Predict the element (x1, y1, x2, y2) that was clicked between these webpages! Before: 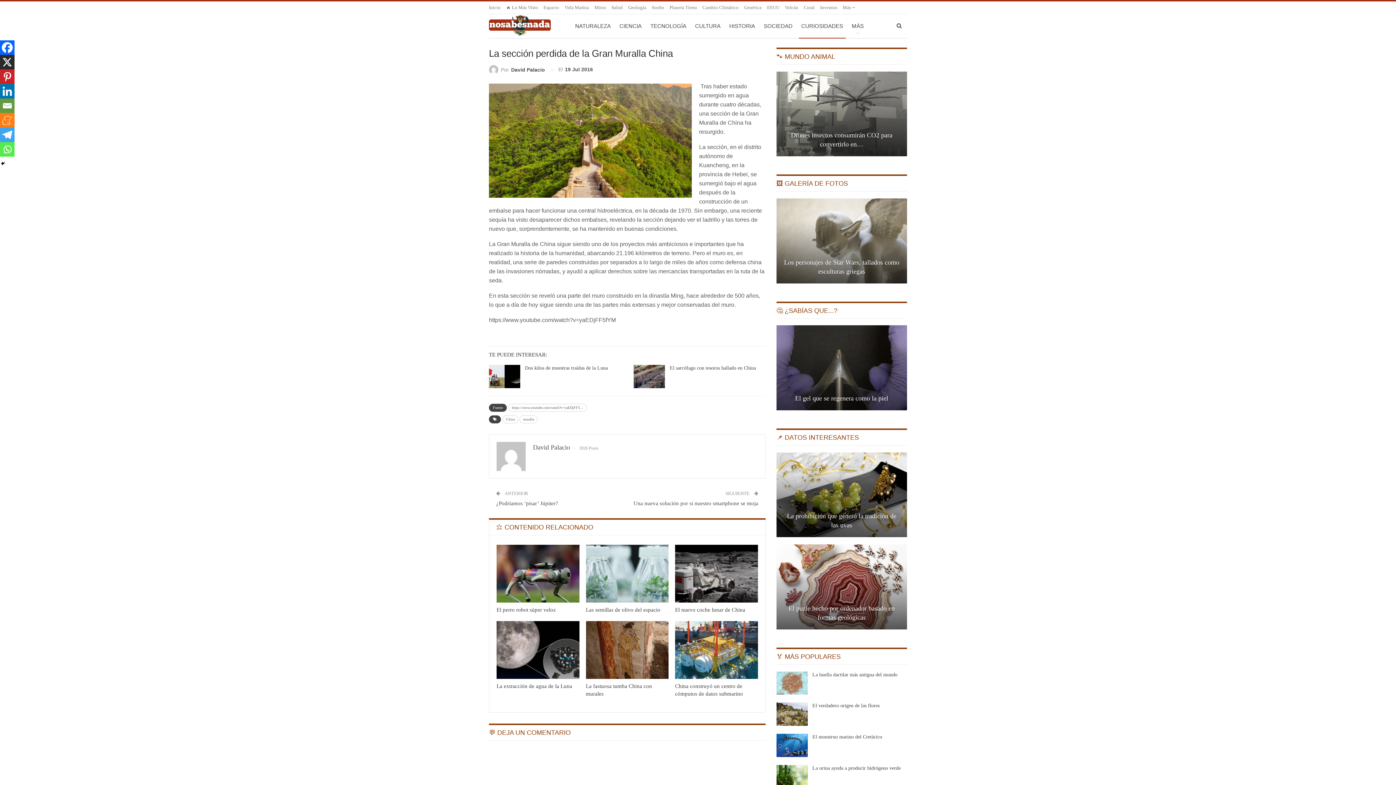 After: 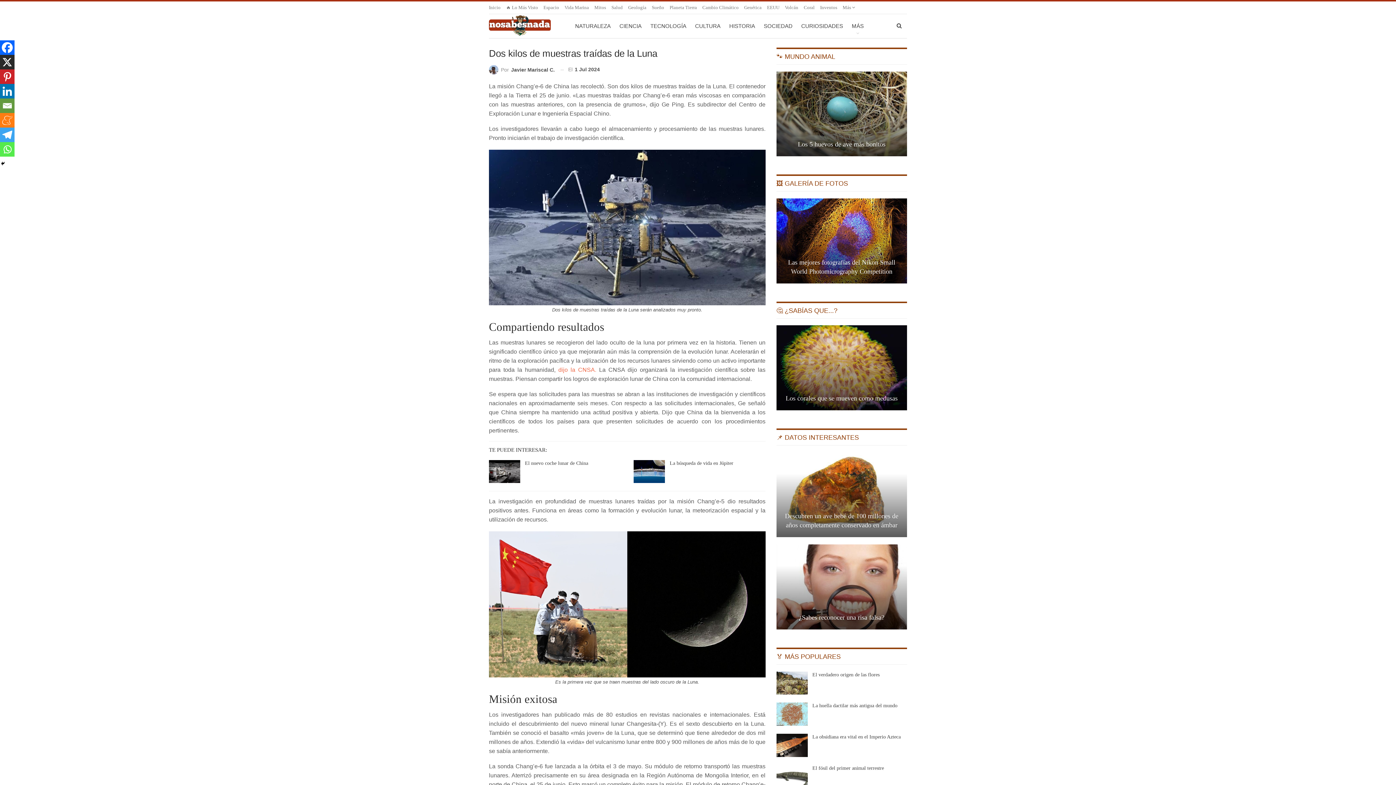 Action: bbox: (489, 365, 520, 388)